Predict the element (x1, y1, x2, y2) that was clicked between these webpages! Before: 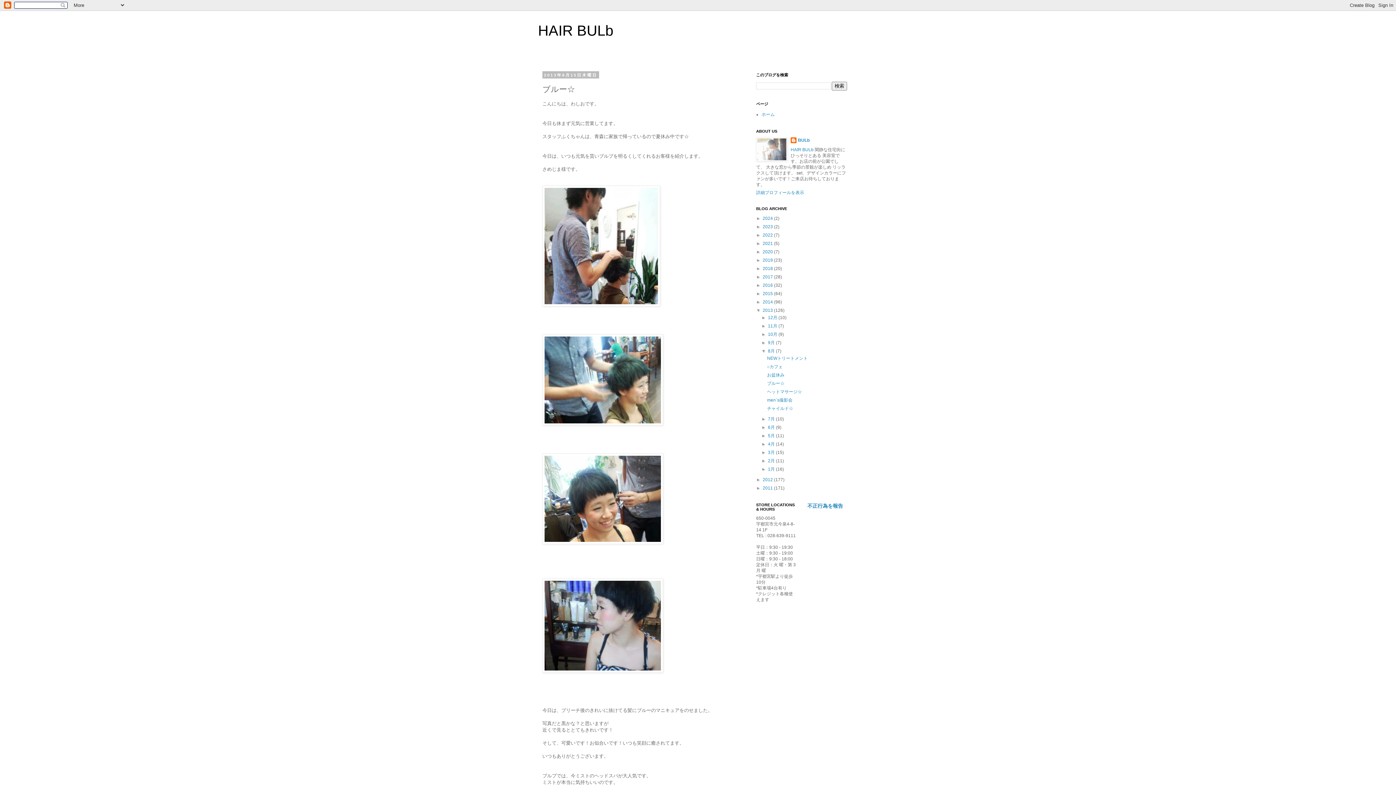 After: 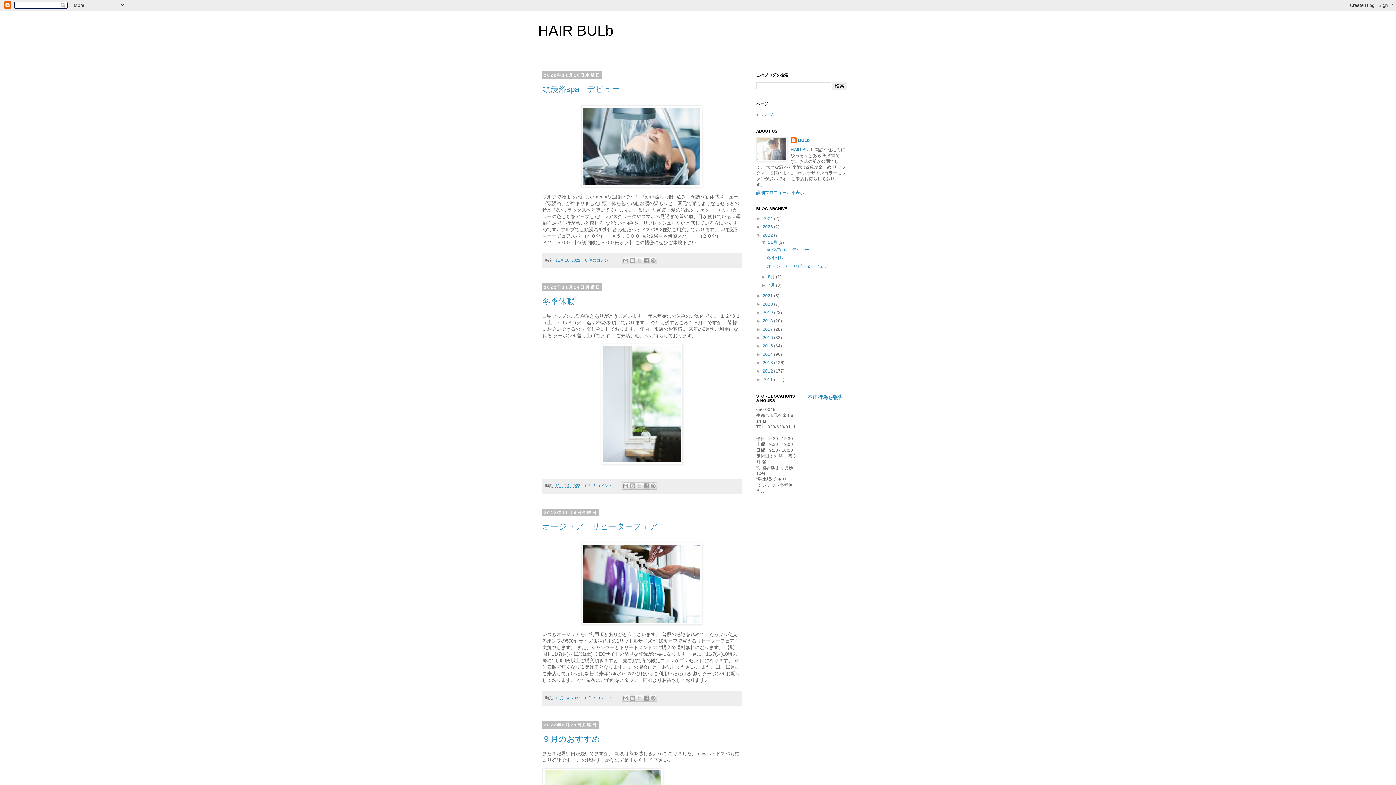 Action: label: 2022  bbox: (762, 232, 774, 237)